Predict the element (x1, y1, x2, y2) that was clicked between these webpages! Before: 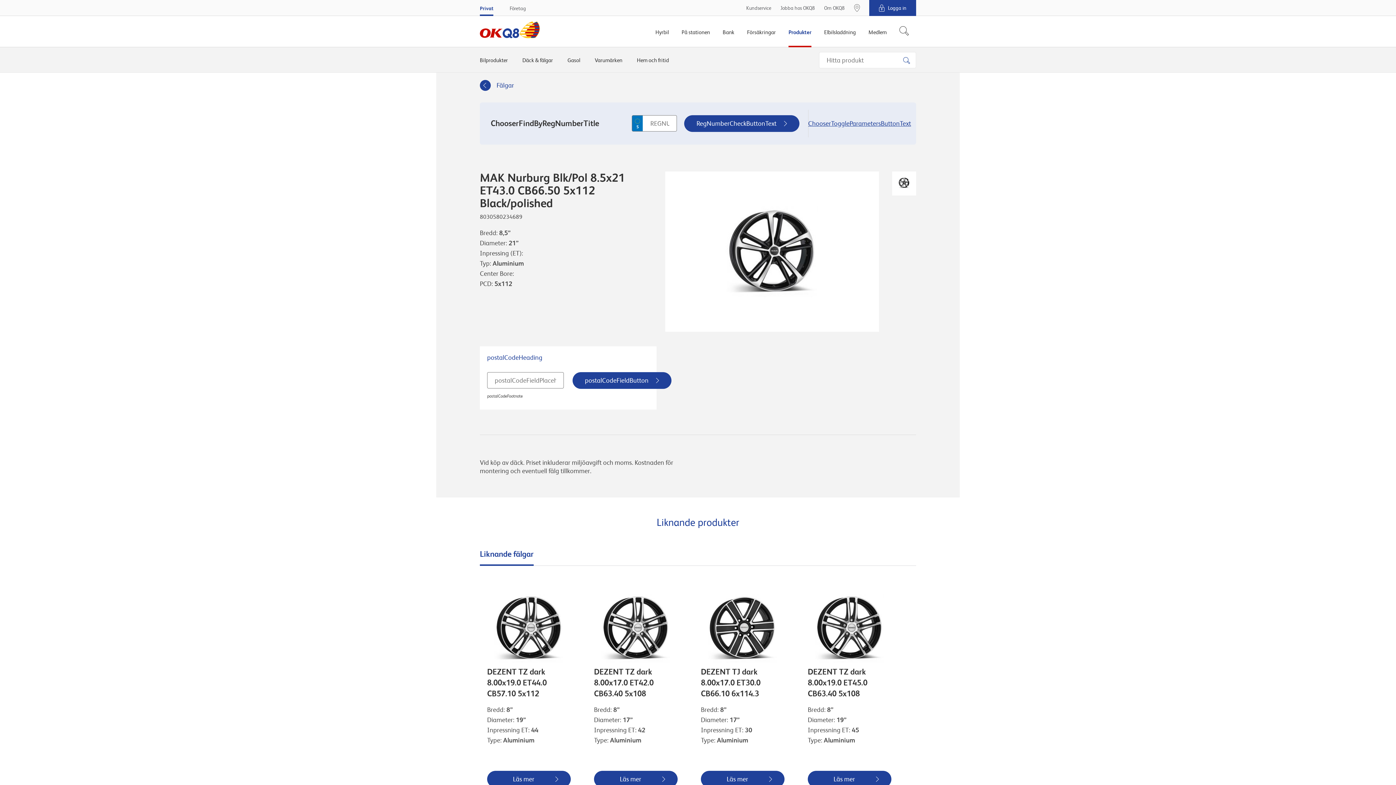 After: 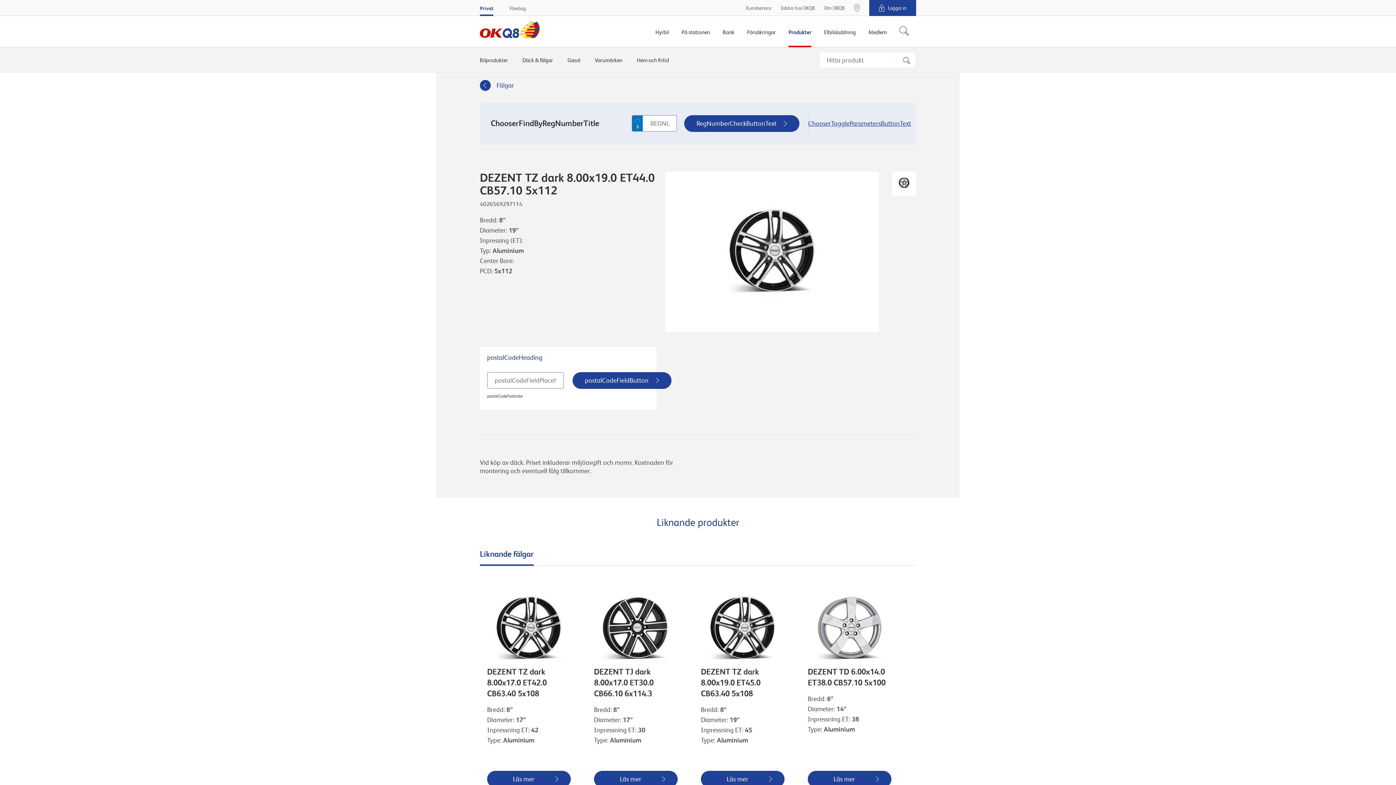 Action: label: DEZENT TZ dark 8.00x19.0 ET44.0 CB57.10 5x112
Bredd 8”
Diameter 19”
Inpressning ET 44
Type Aluminium
Läs mer bbox: (480, 585, 578, 797)